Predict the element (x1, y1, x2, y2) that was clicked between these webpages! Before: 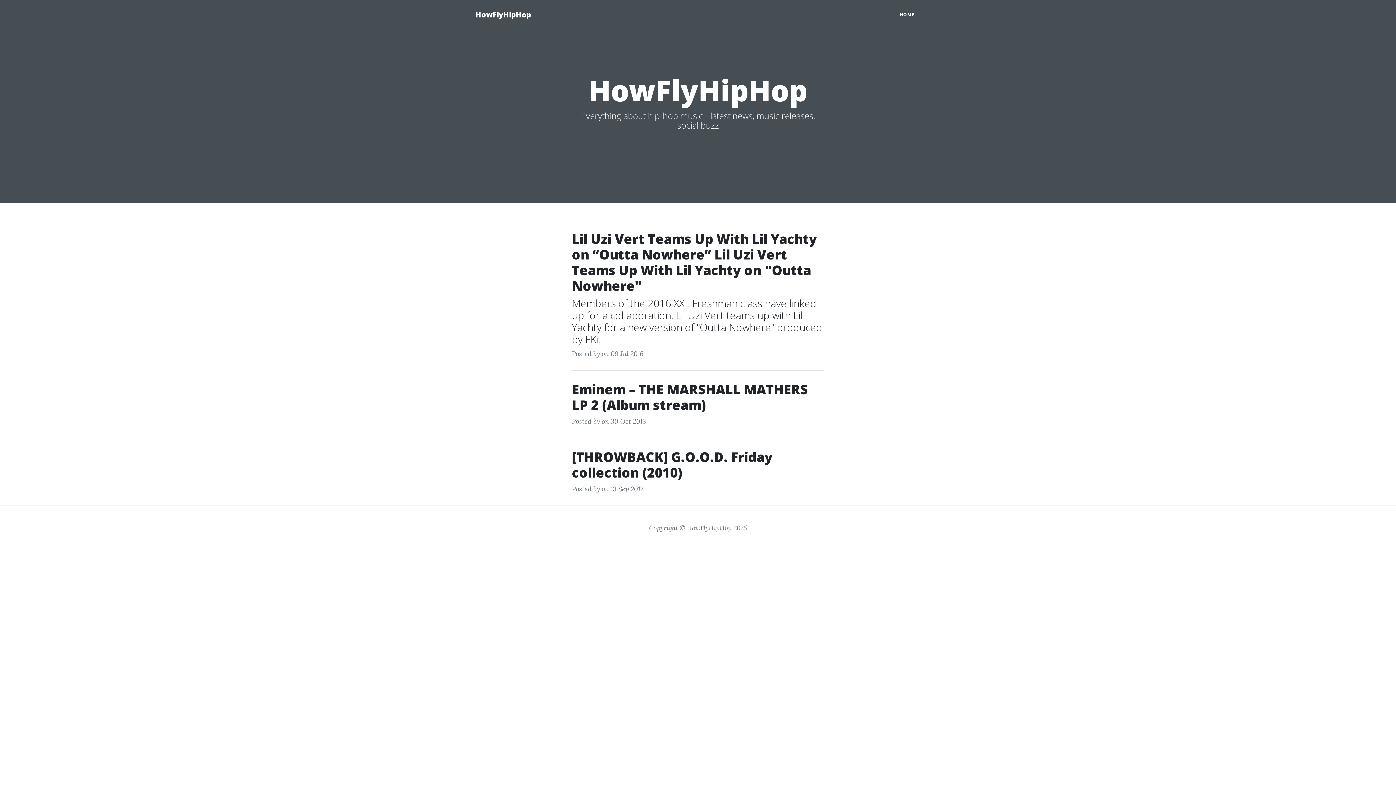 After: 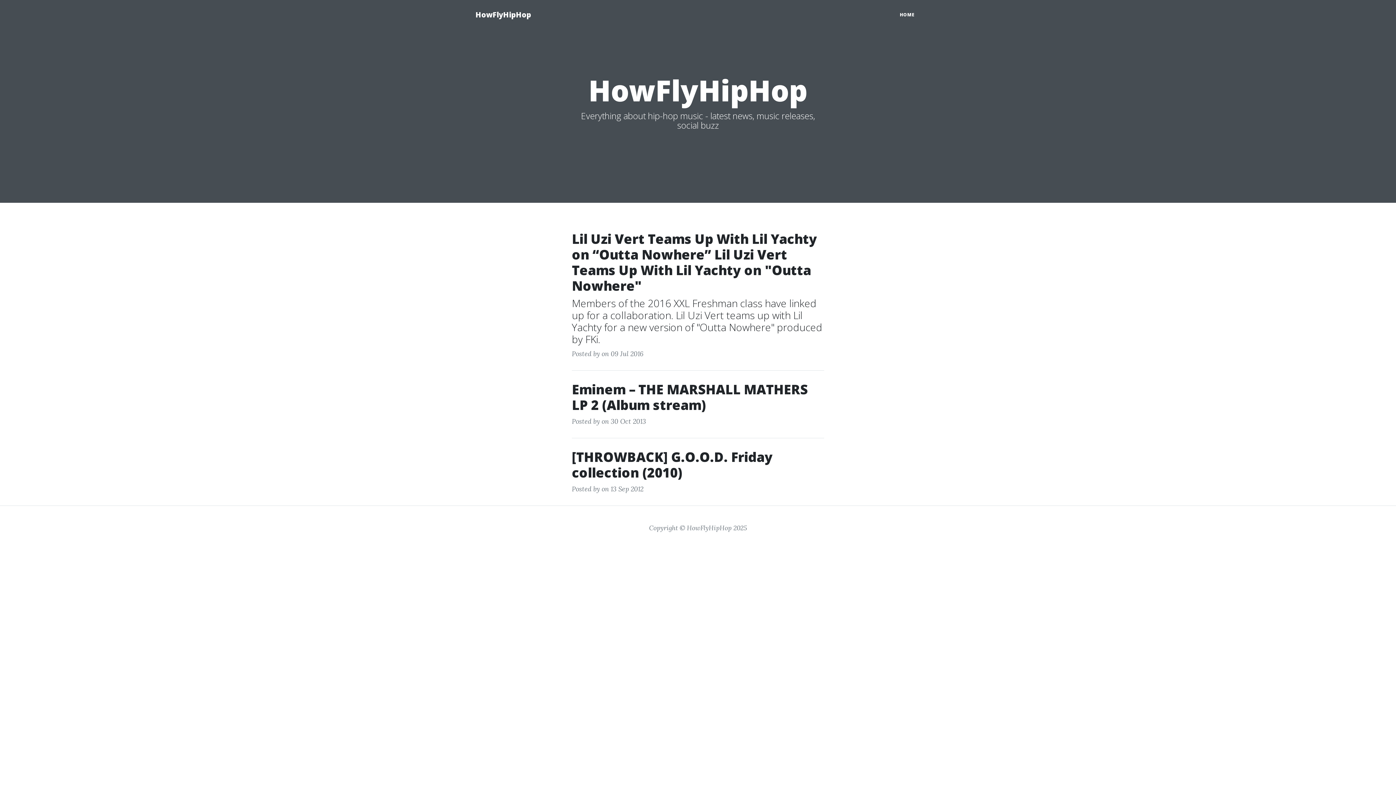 Action: bbox: (475, 7, 531, 22) label: HowFlyHipHop